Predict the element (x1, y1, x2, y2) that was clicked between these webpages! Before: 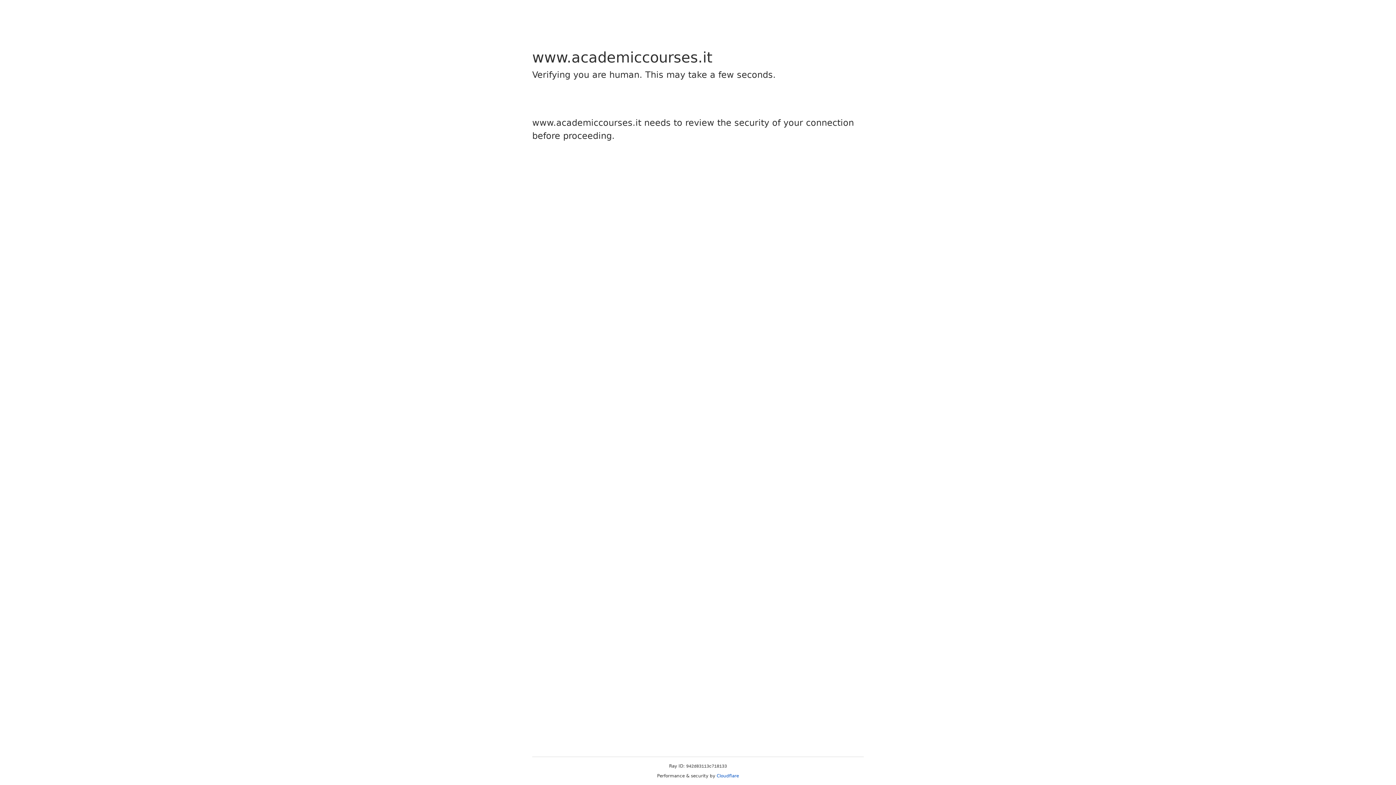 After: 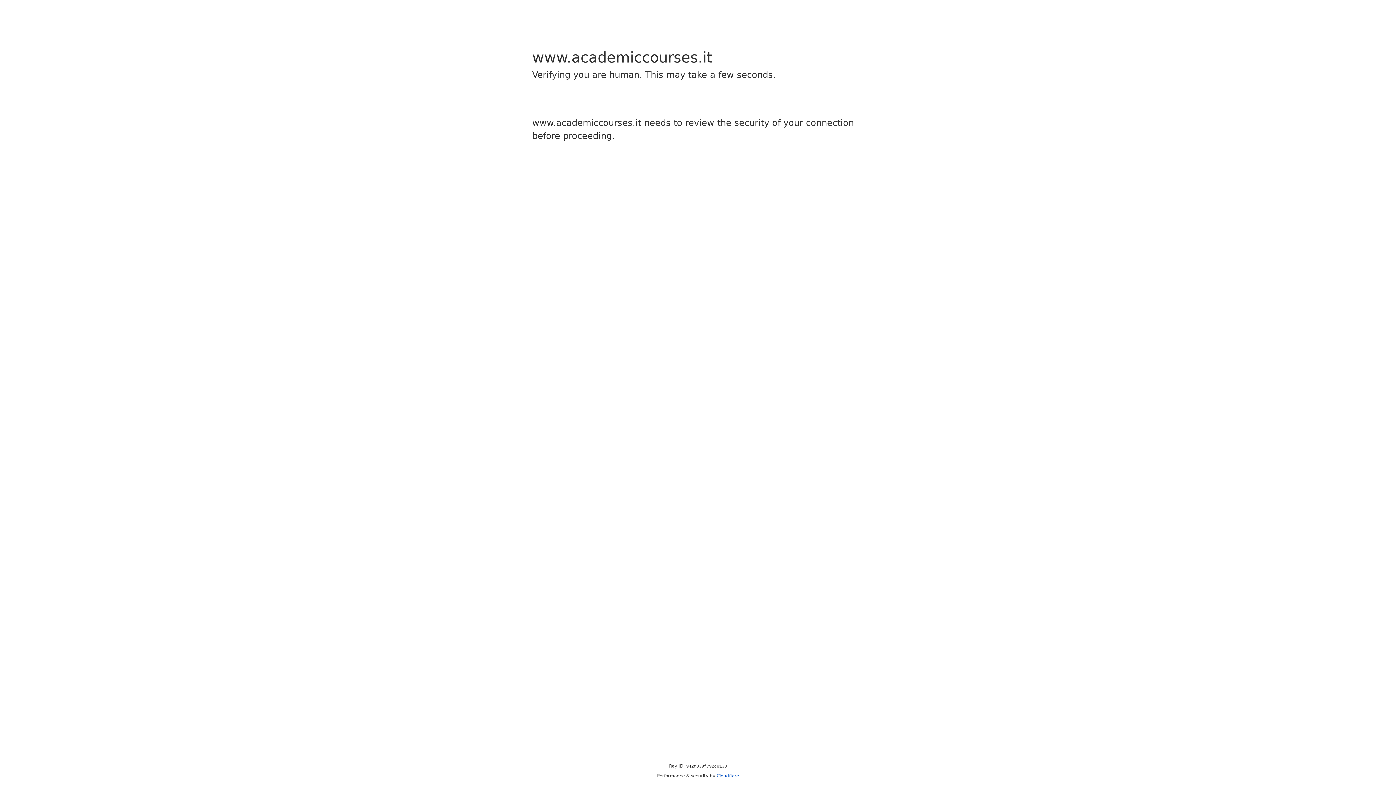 Action: bbox: (716, 773, 739, 778) label: Cloudflare